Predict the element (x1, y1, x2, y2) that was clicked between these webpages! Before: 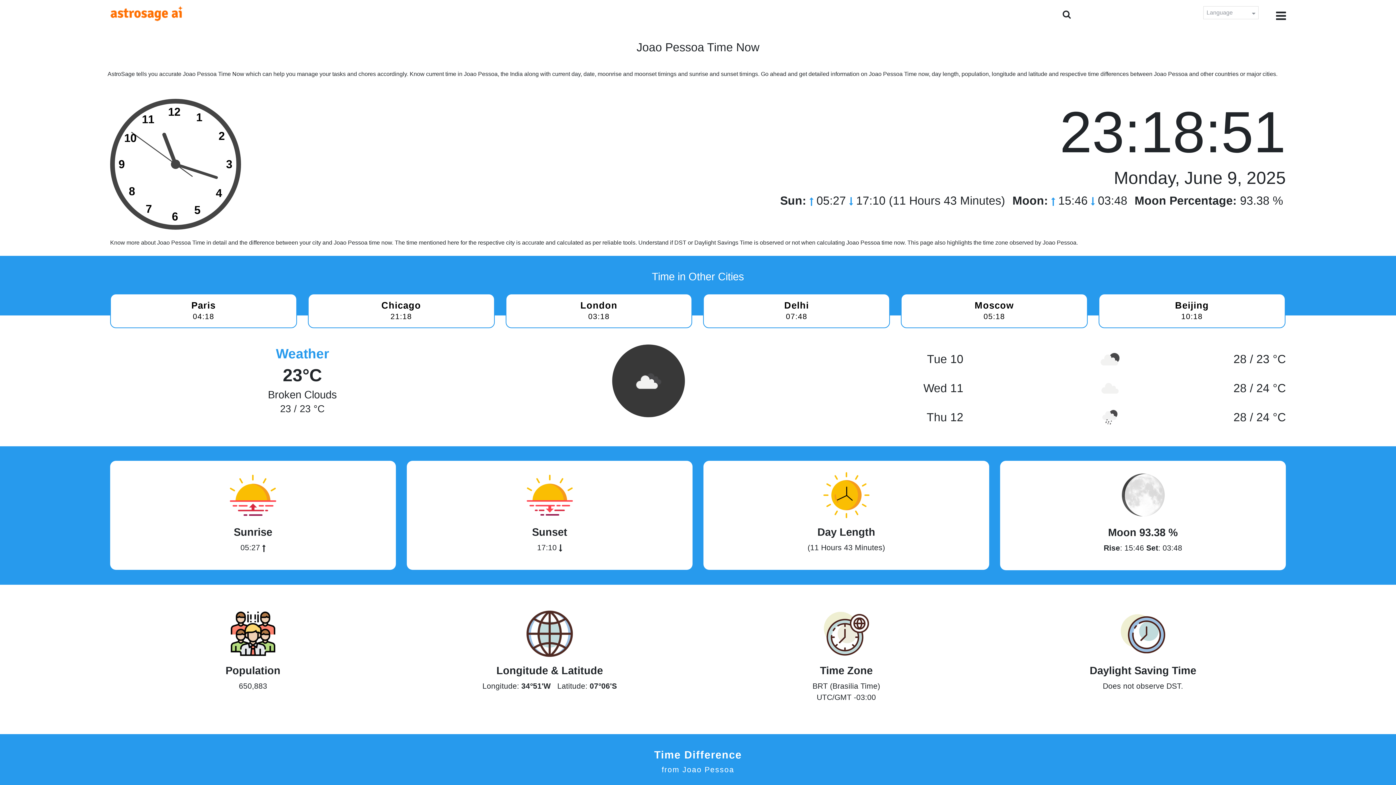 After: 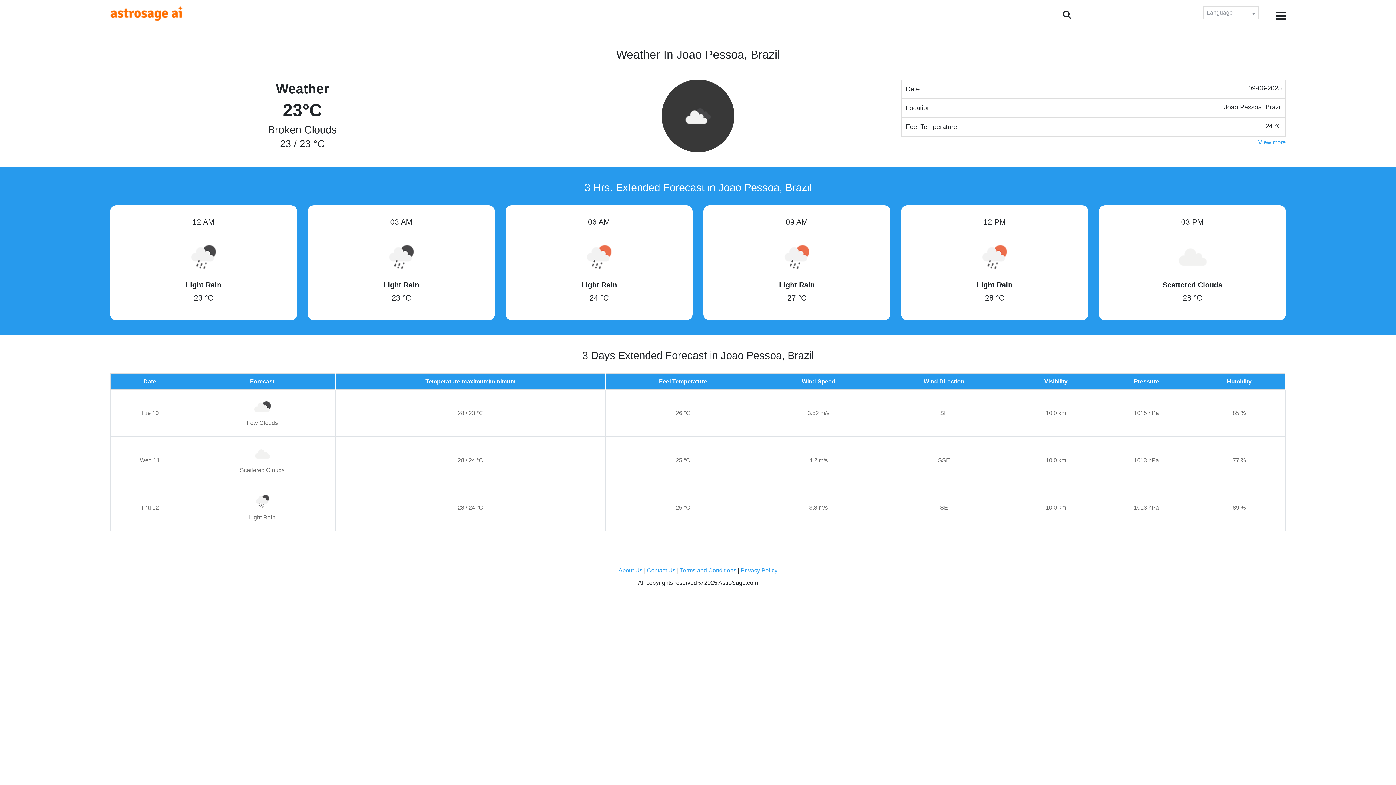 Action: label: Weather bbox: (275, 346, 329, 361)